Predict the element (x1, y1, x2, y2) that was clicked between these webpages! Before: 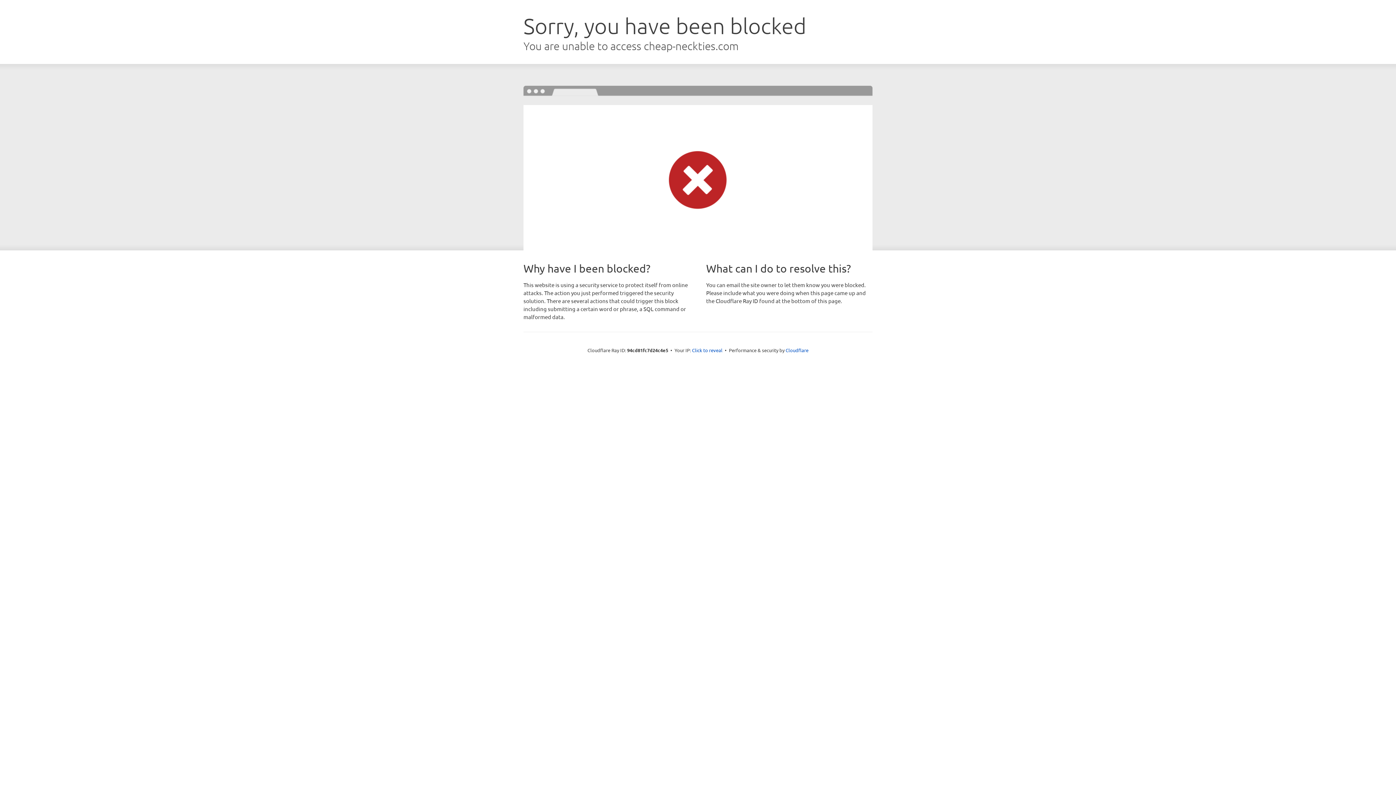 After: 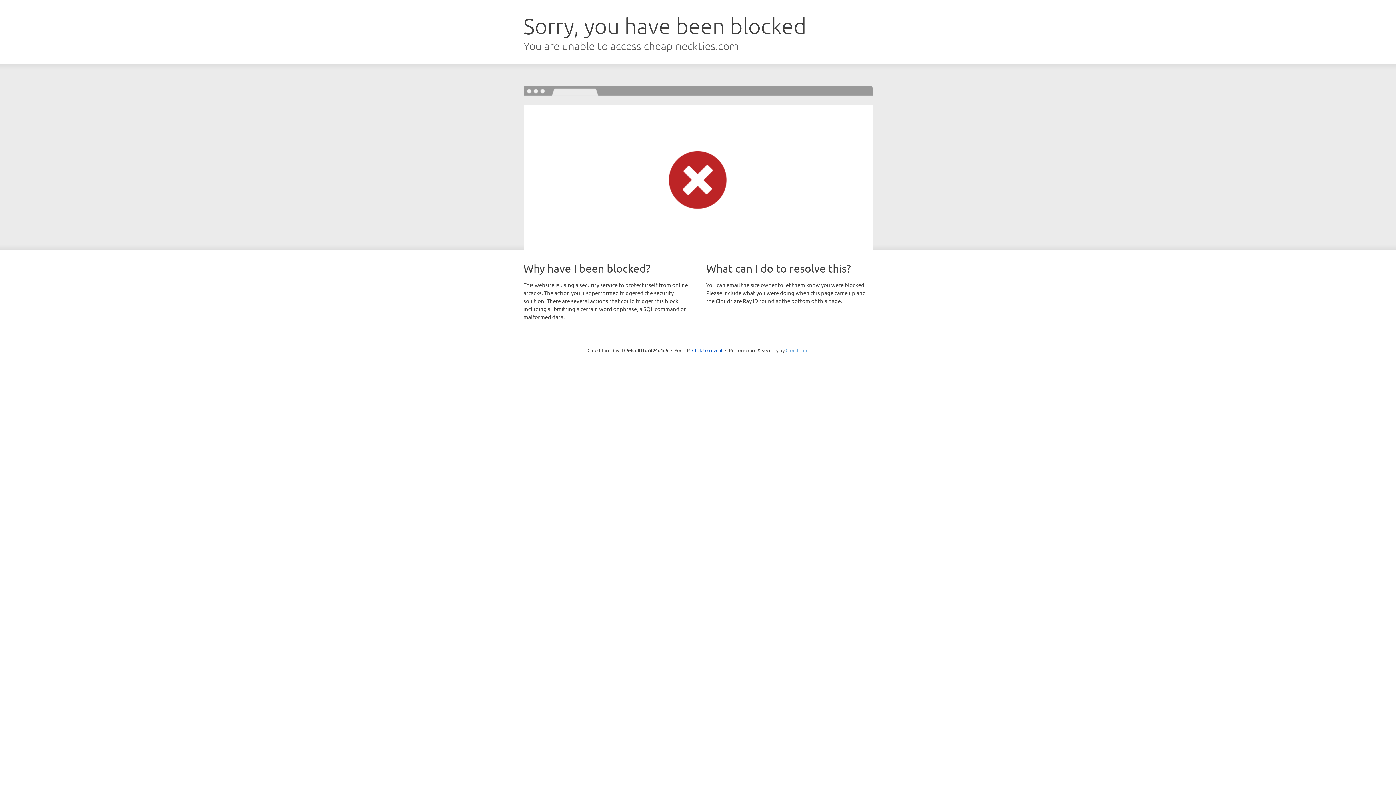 Action: label: Cloudflare bbox: (785, 347, 808, 353)